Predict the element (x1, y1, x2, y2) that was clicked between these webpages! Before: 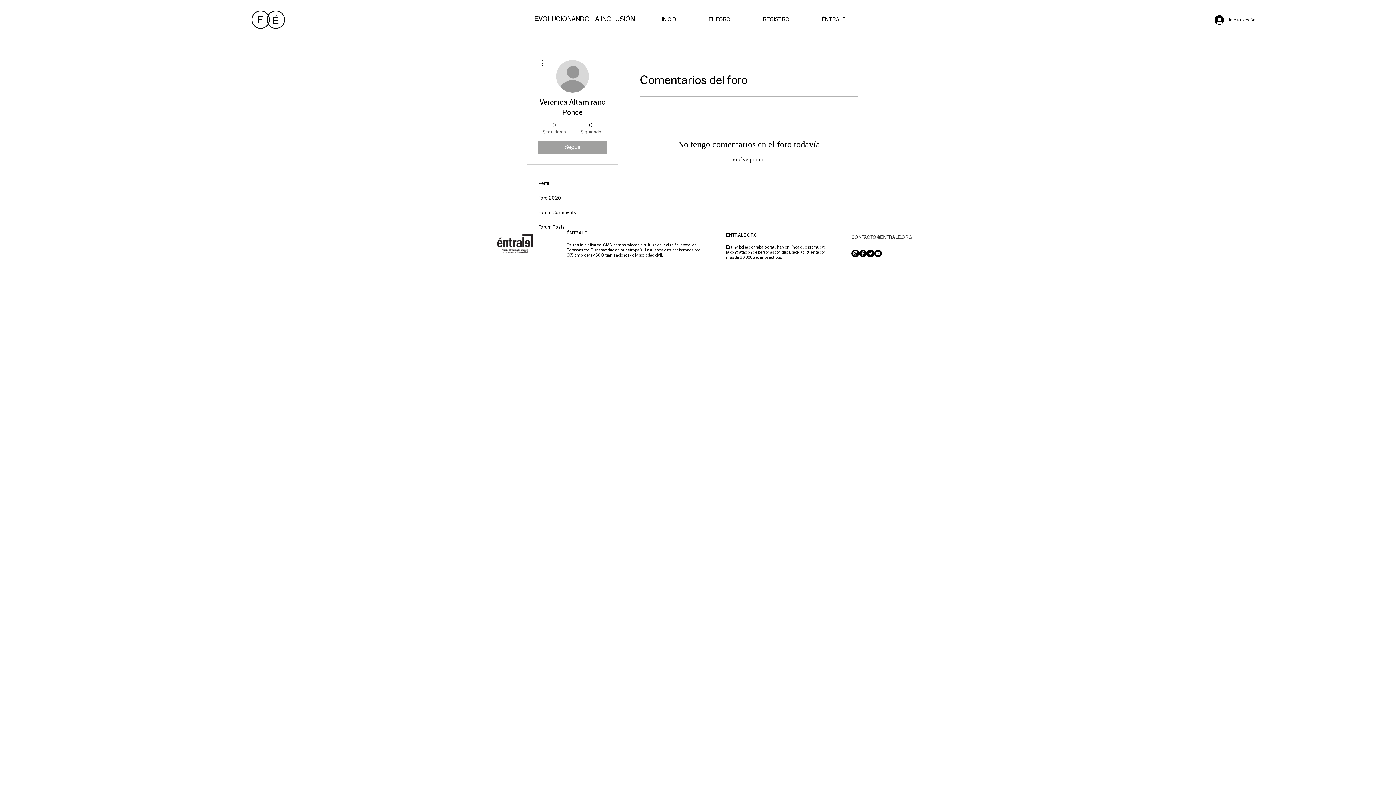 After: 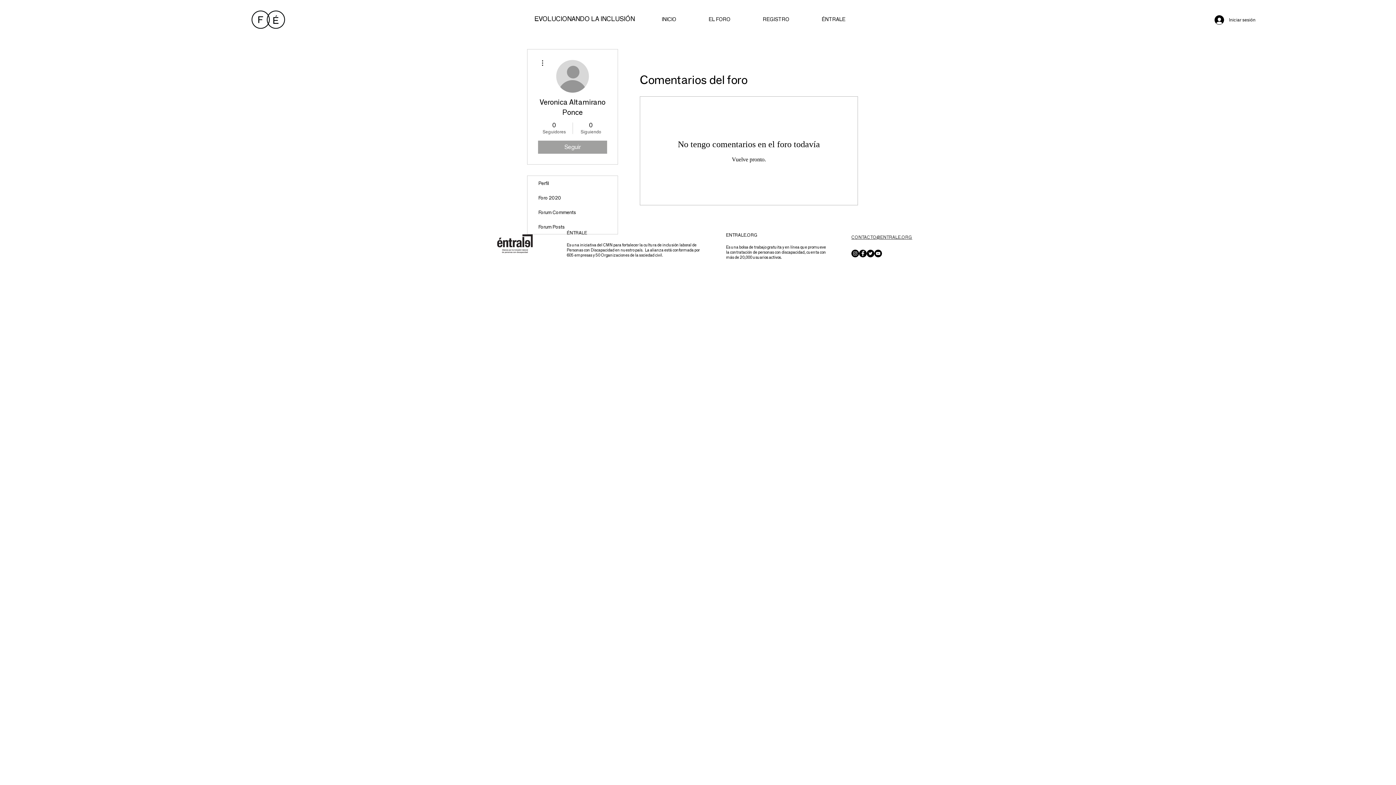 Action: bbox: (851, 234, 912, 240) label: CONTACTO@ENTRALE.ORG